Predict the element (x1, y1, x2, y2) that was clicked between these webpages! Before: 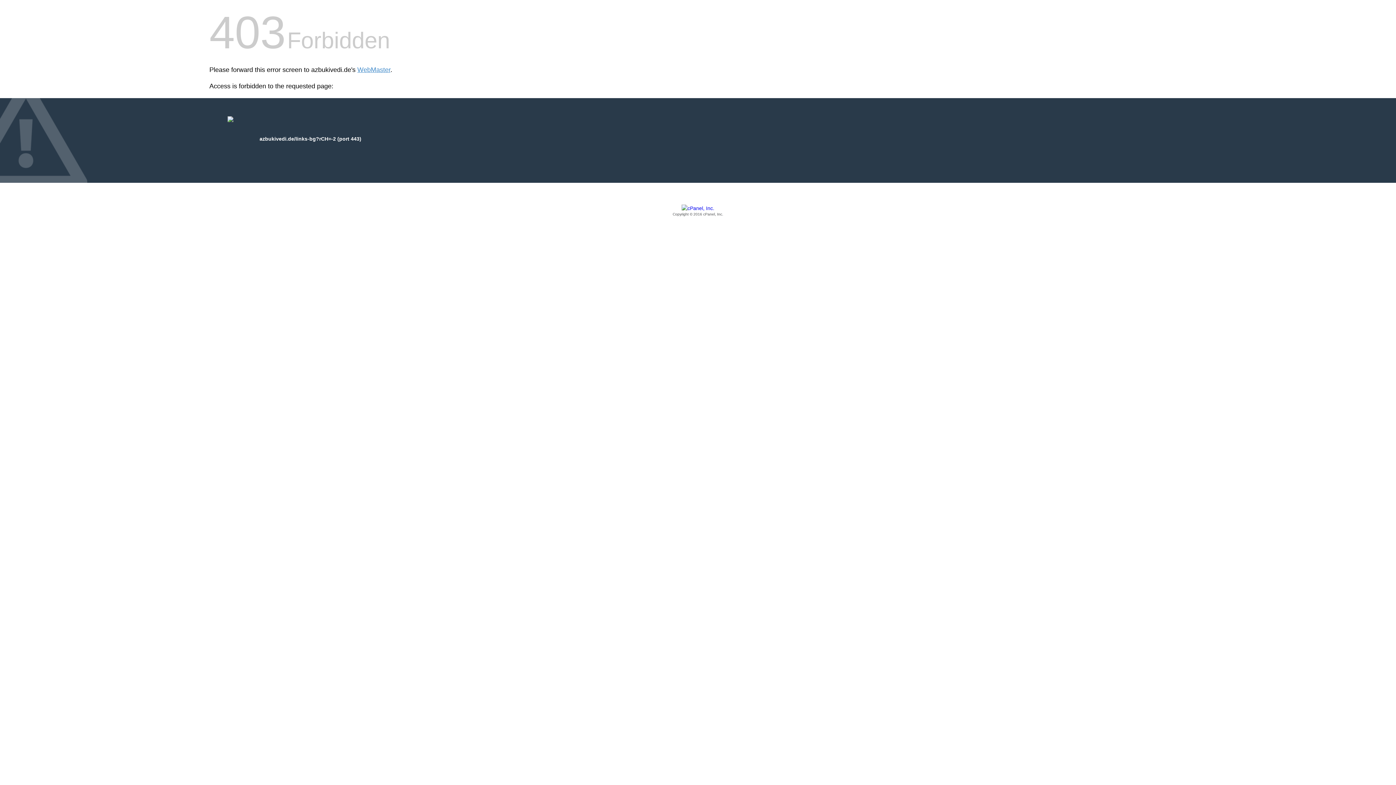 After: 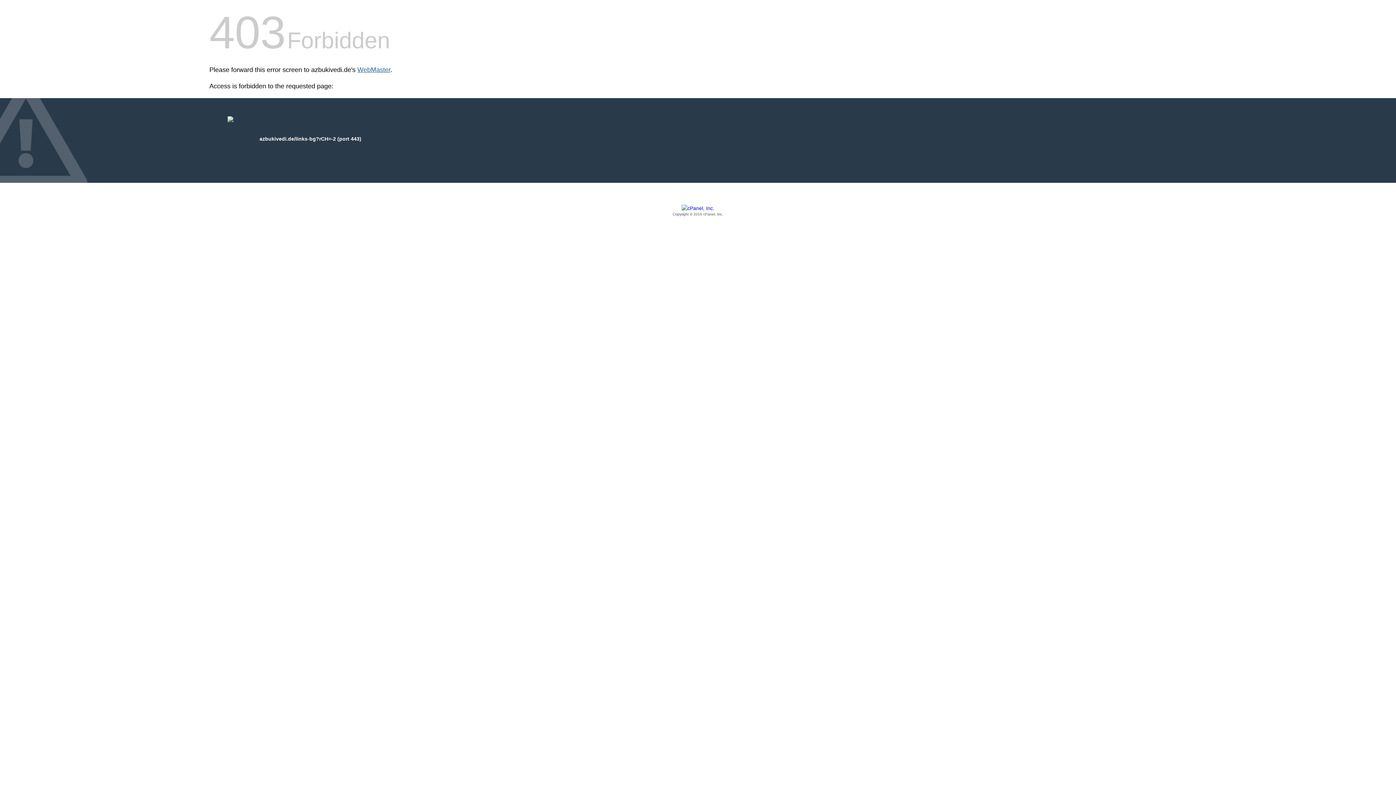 Action: label: WebMaster bbox: (357, 66, 390, 73)